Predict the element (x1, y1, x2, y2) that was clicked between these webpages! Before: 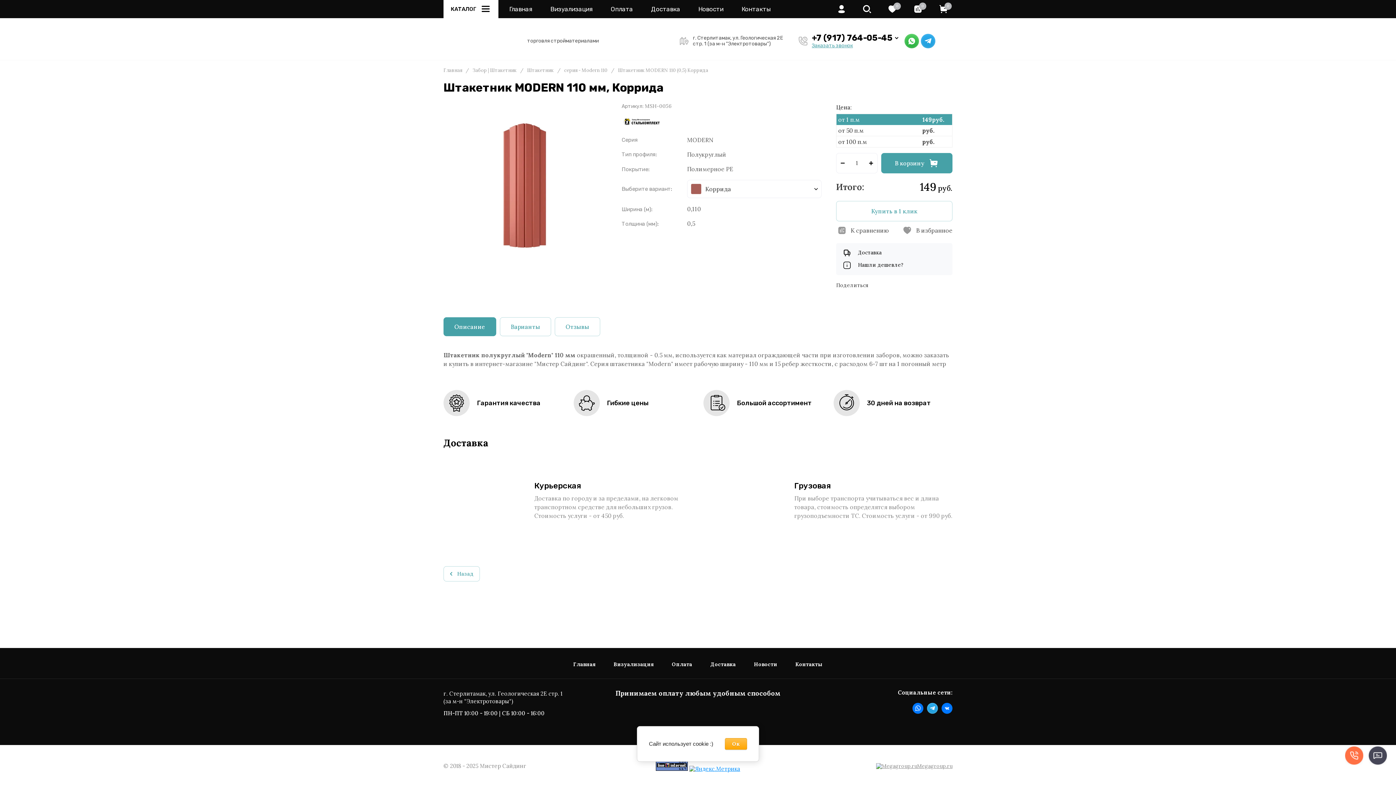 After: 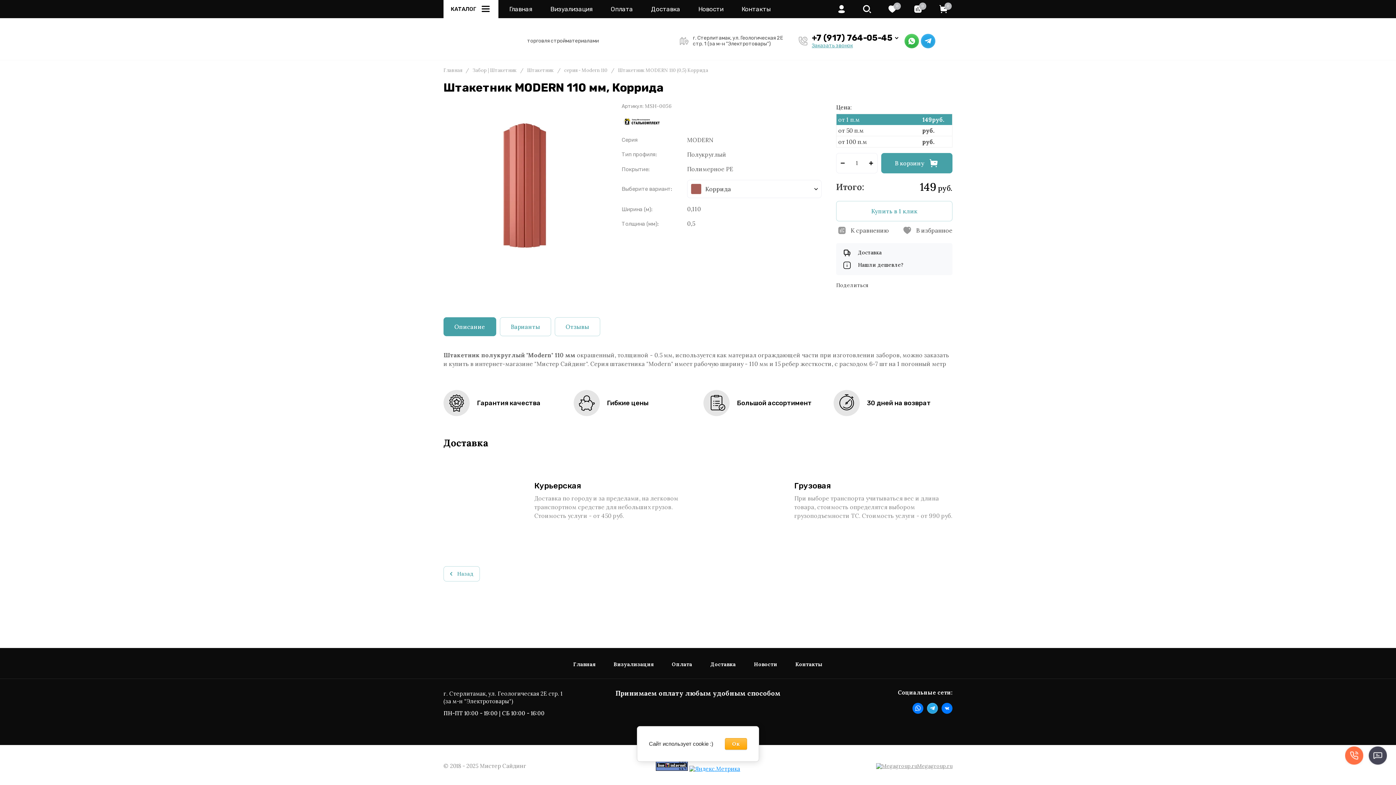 Action: bbox: (606, 703, 633, 718)